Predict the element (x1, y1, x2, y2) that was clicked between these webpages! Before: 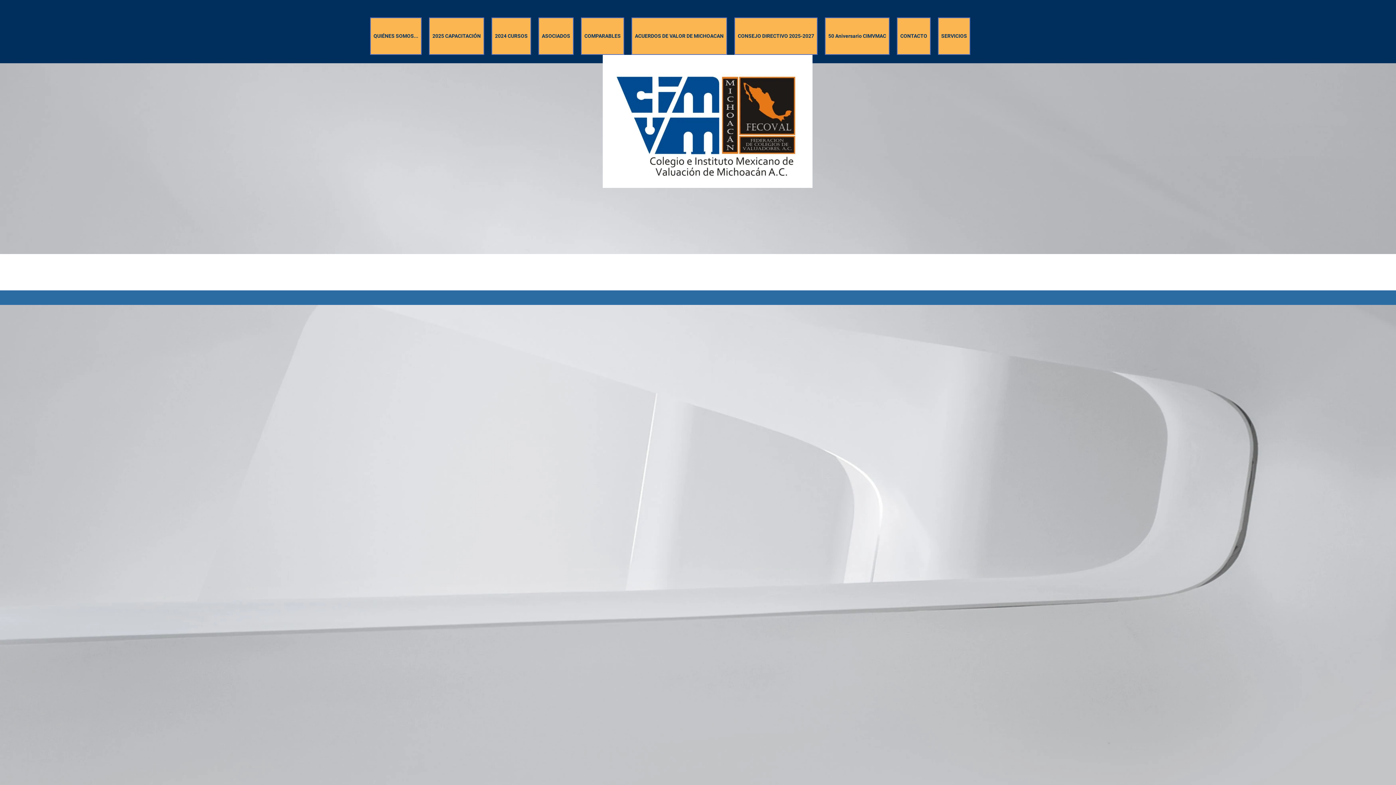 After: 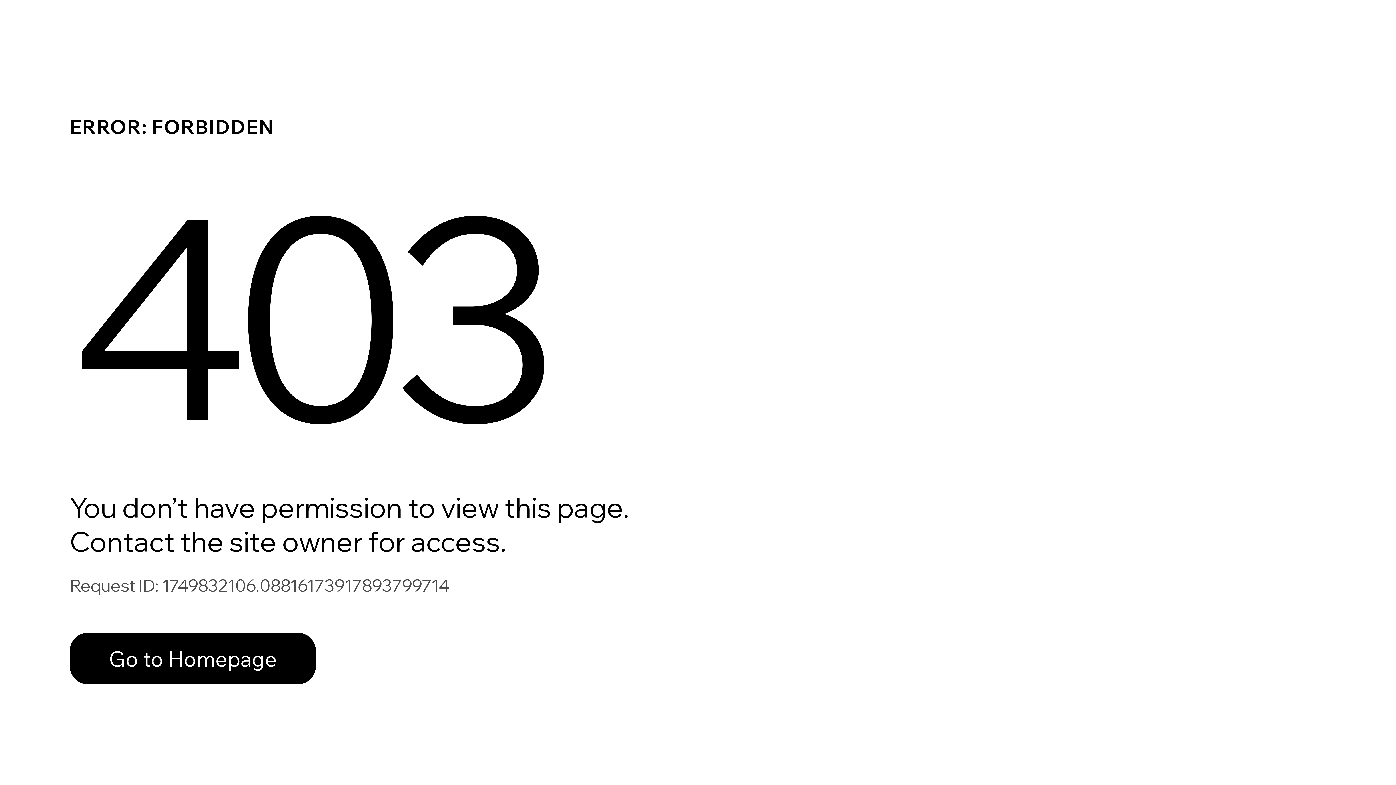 Action: label: ASOCIADOS bbox: (538, 17, 573, 54)